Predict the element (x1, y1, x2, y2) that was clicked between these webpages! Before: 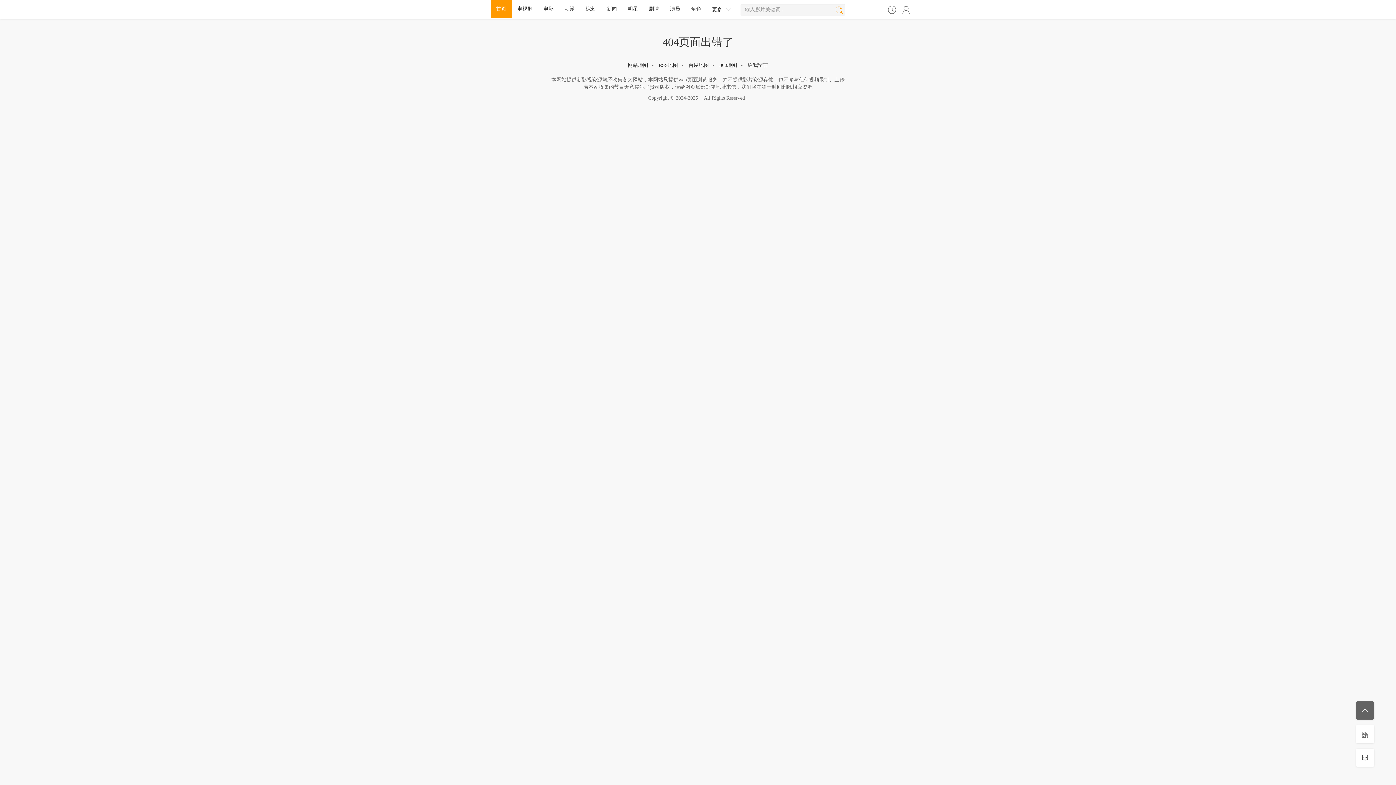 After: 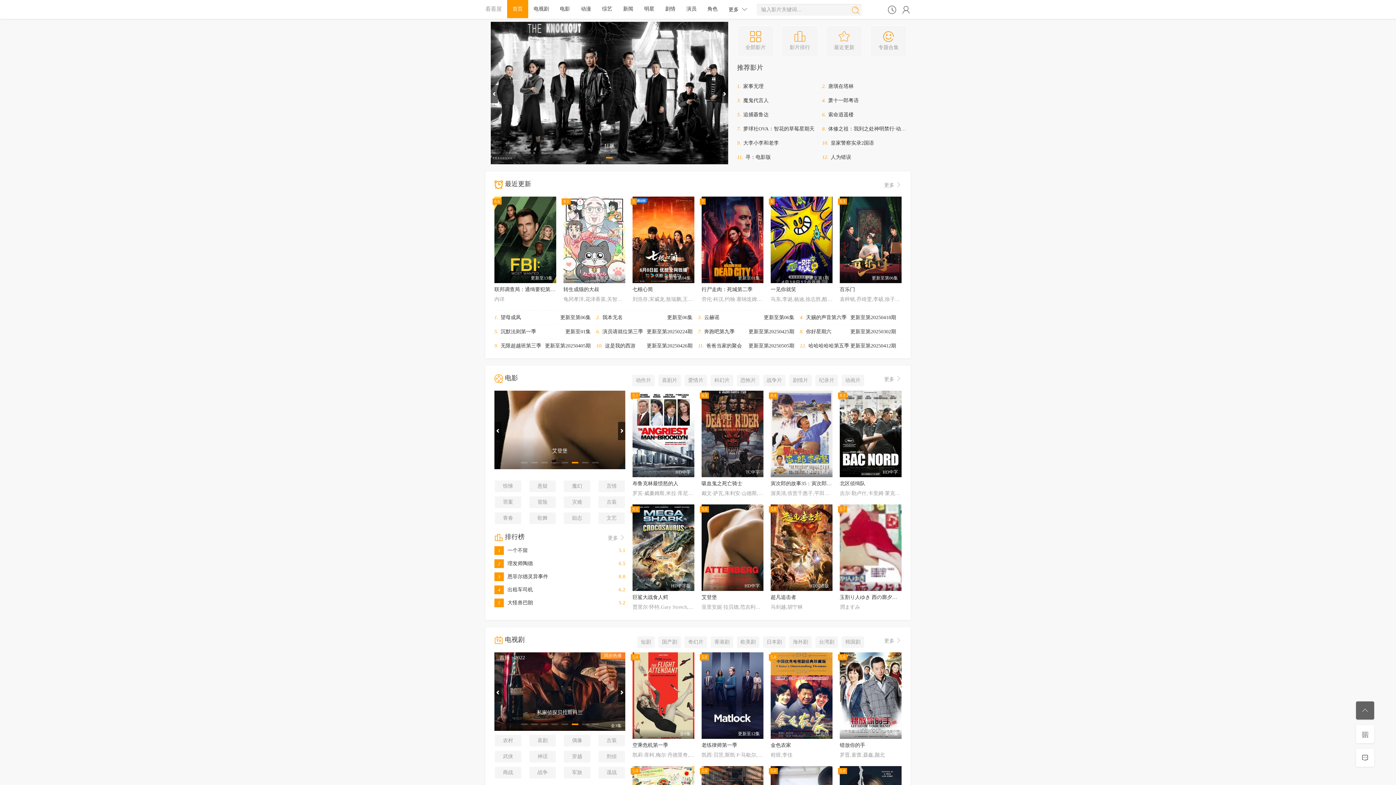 Action: bbox: (480, 0, 490, 18)